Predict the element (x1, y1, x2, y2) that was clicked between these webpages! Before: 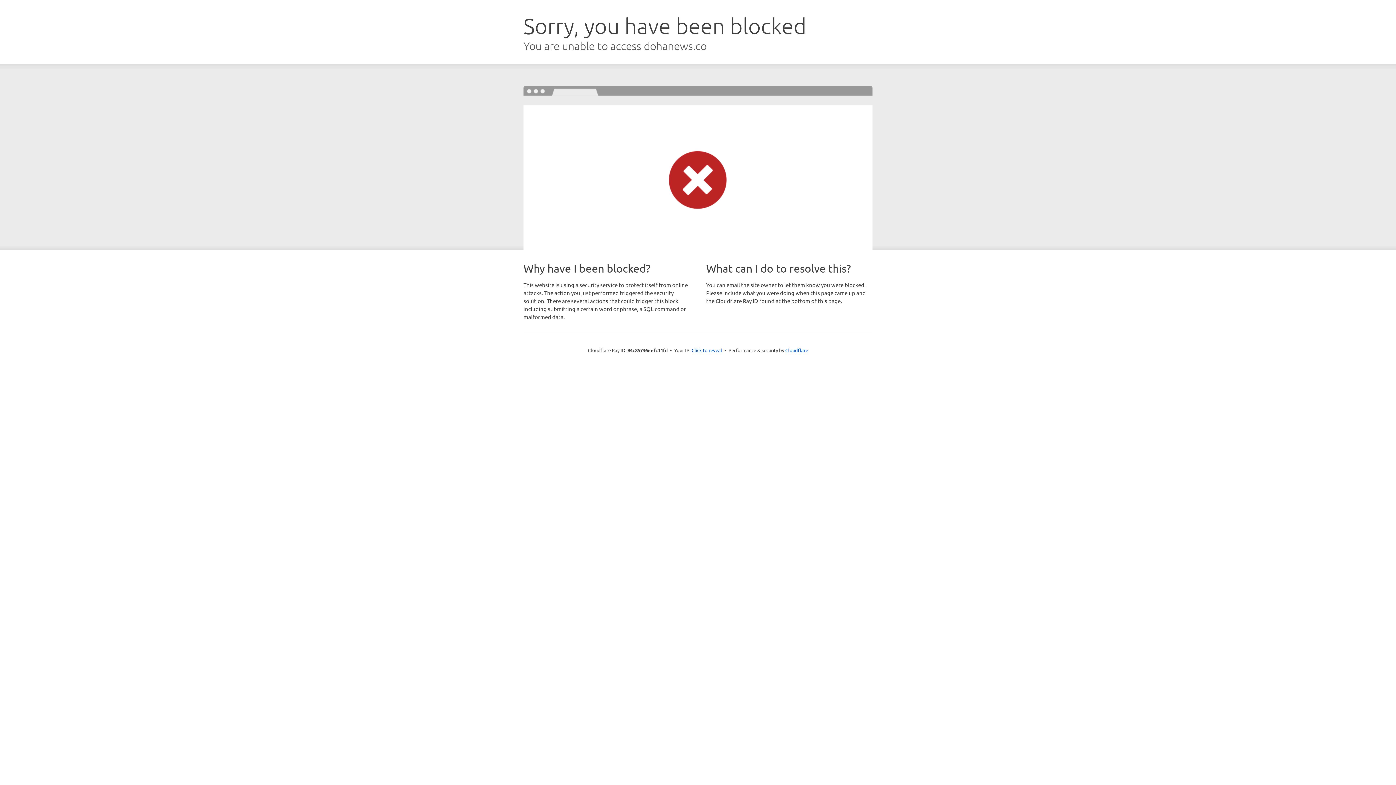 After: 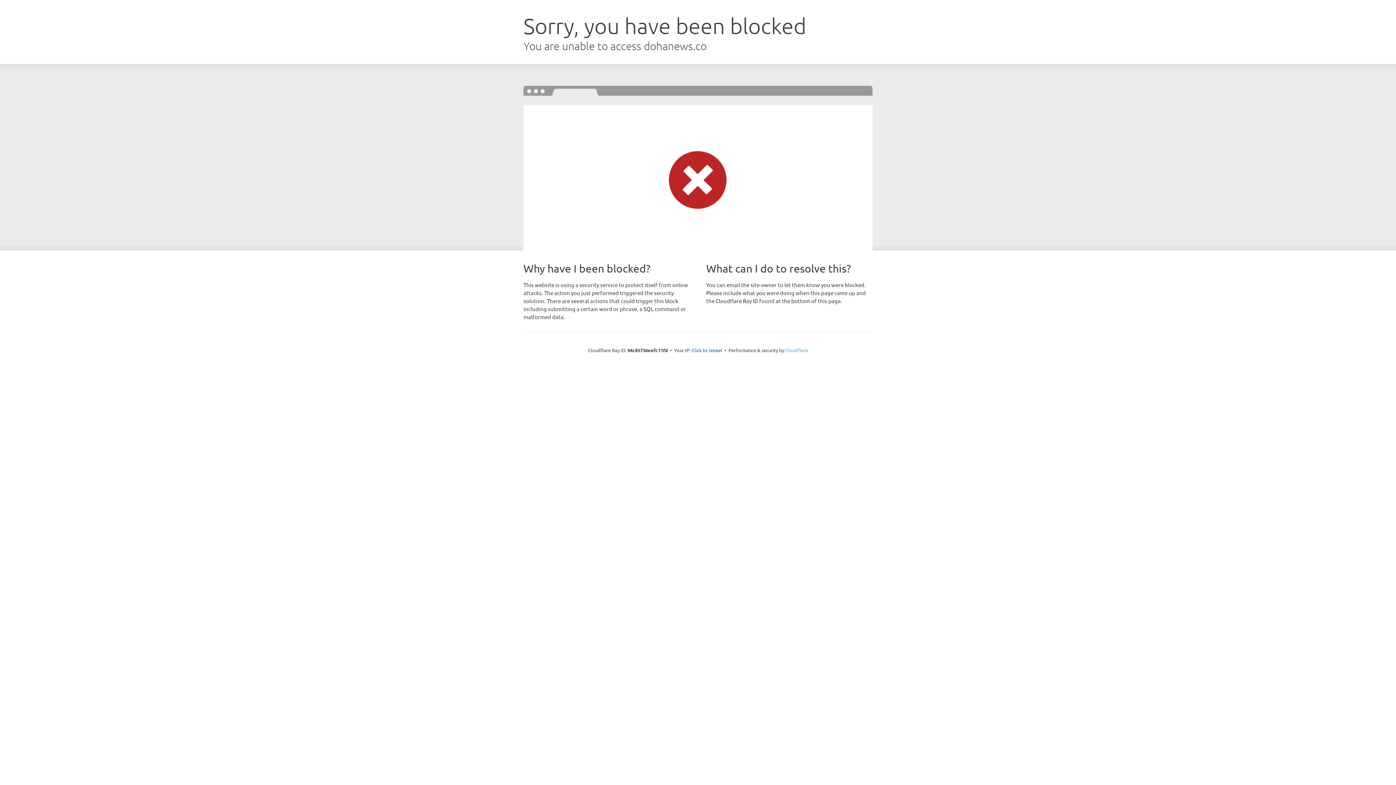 Action: label: Cloudflare bbox: (785, 347, 808, 353)